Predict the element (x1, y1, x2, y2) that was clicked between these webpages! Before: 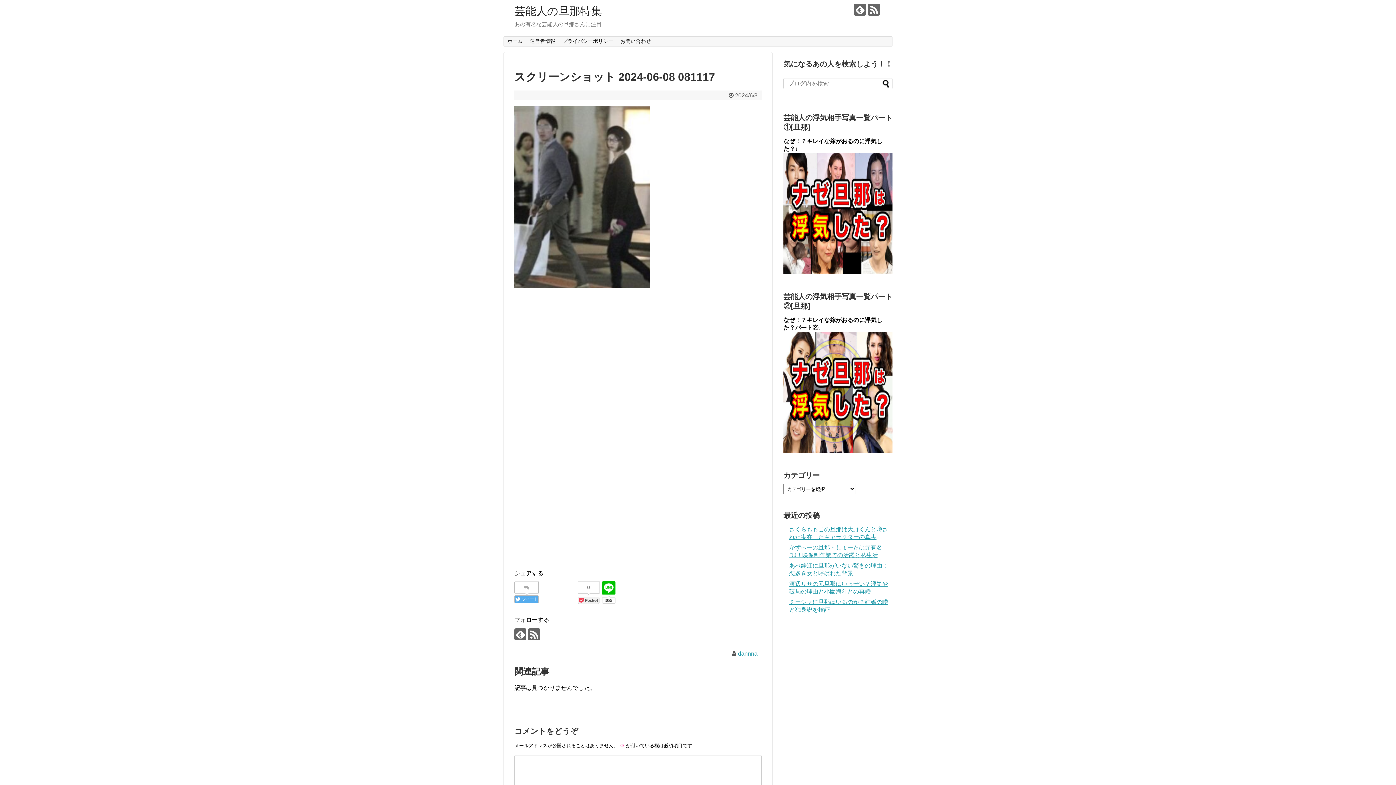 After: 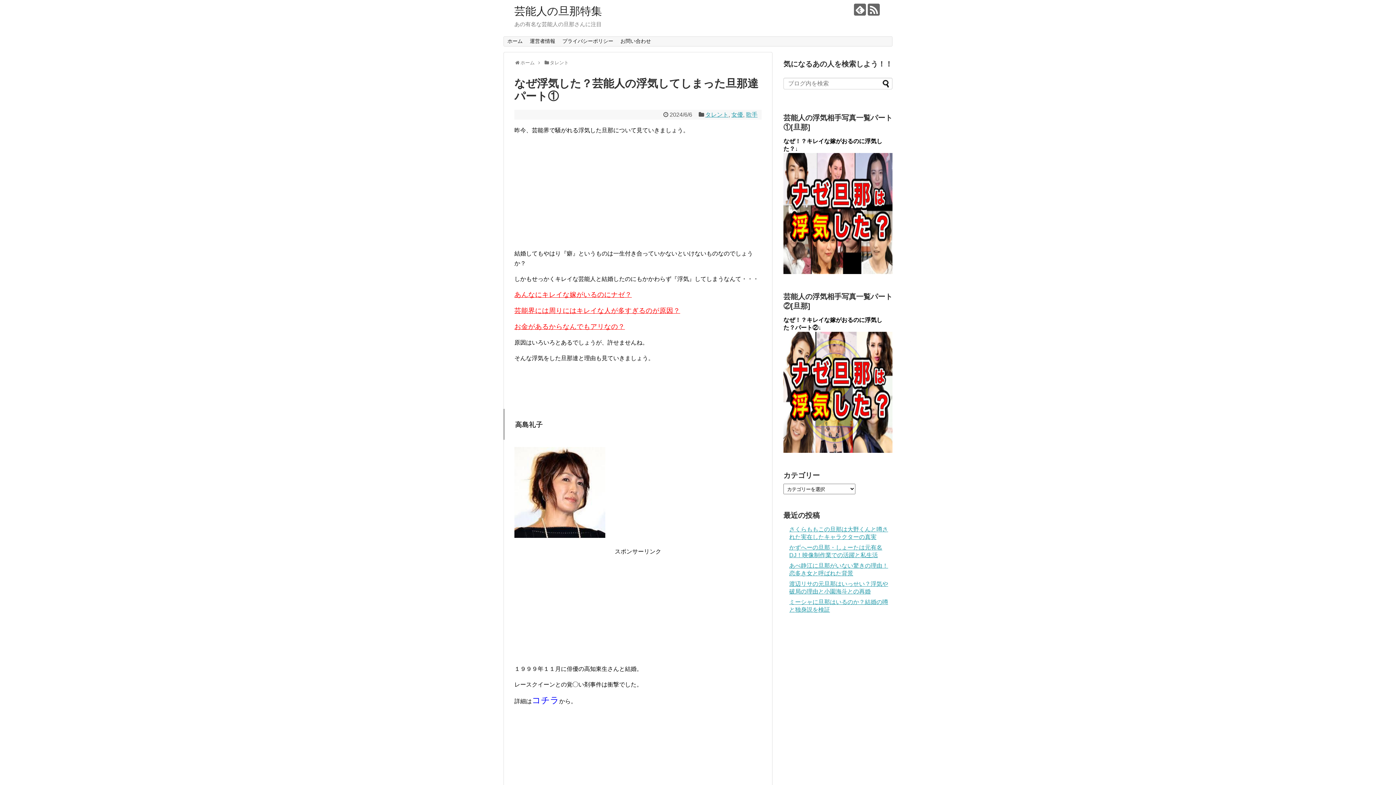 Action: bbox: (783, 269, 892, 275)